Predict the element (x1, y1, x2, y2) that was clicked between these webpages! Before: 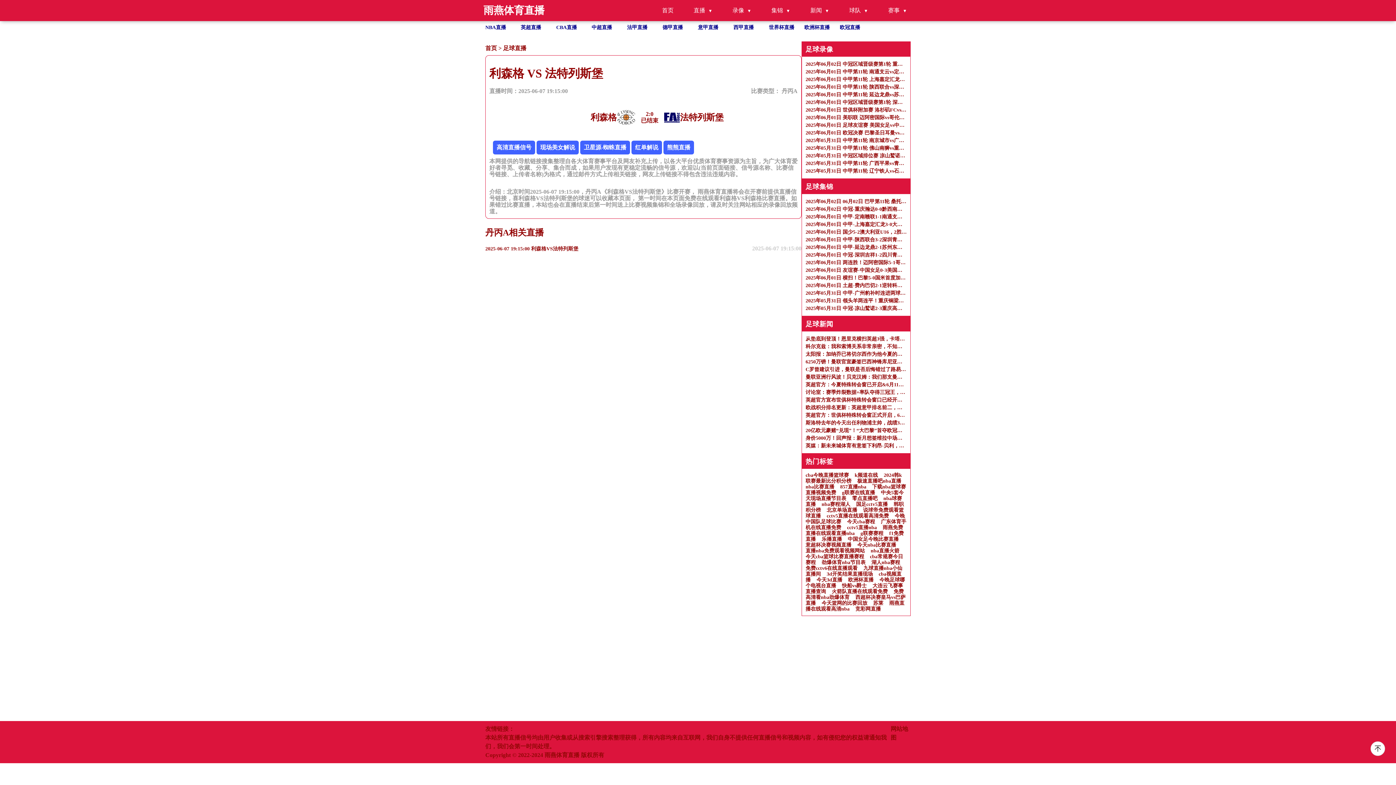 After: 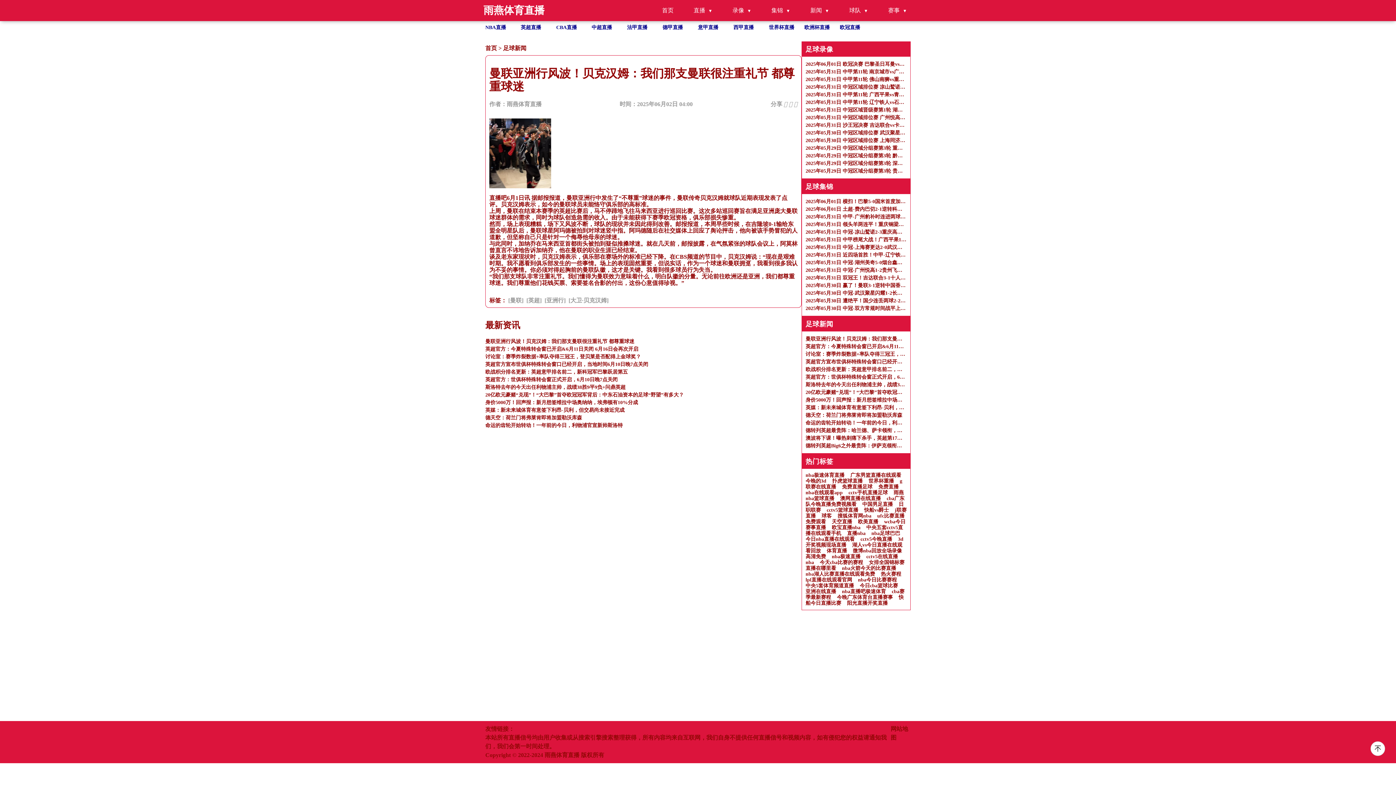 Action: bbox: (805, 373, 906, 381) label: 曼联亚洲行风波！贝克汉姆：我们那支曼联很注重礼节 都尊重球迷